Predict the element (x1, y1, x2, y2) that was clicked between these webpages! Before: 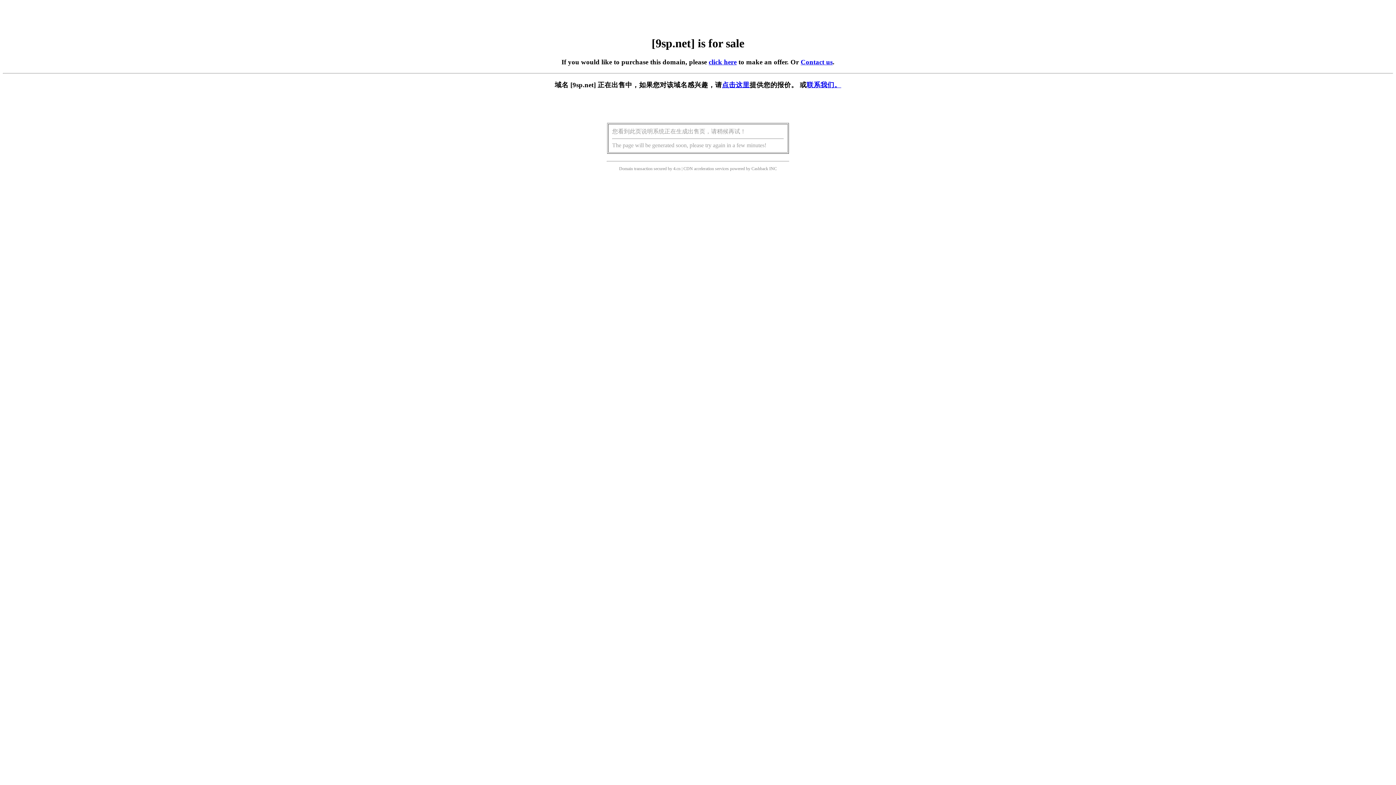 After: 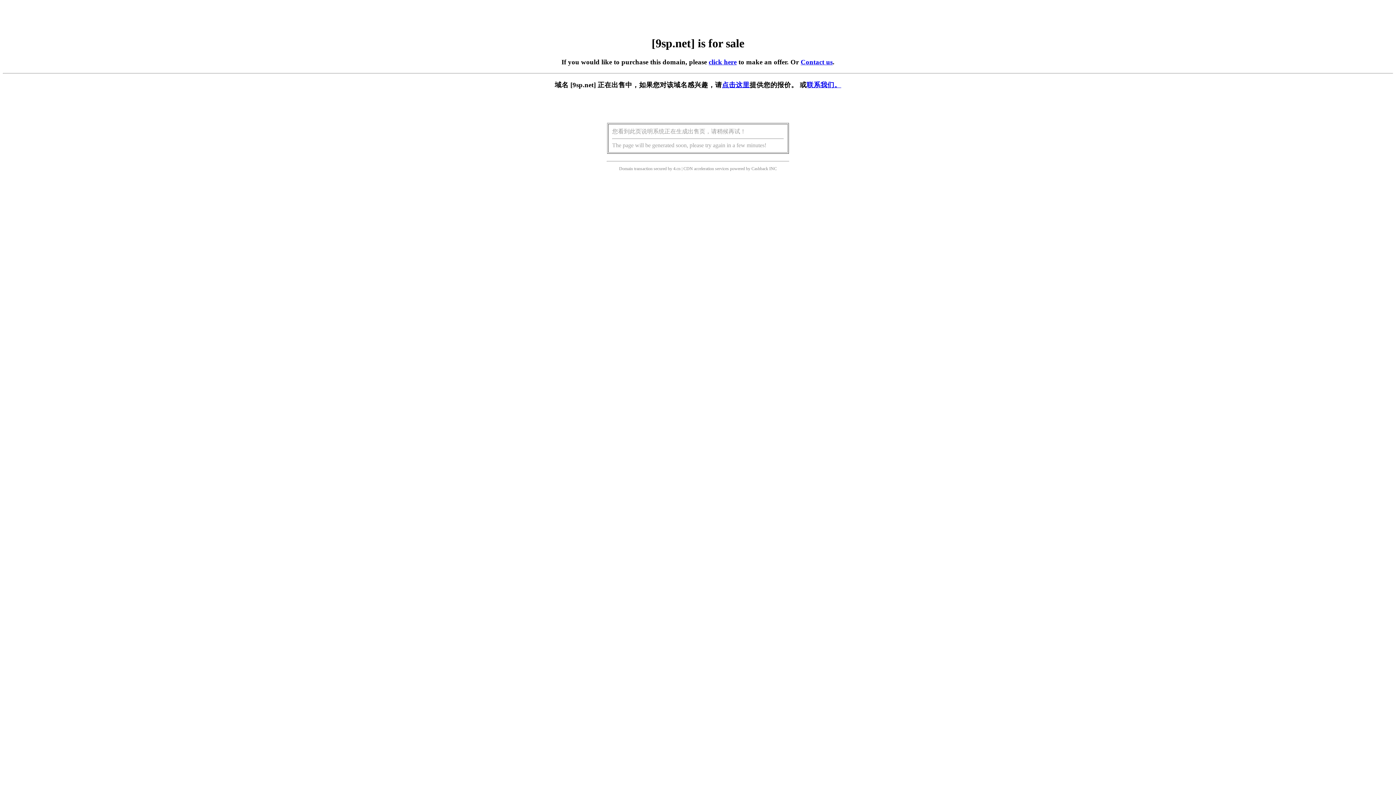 Action: label: 点击这里 bbox: (722, 81, 749, 88)